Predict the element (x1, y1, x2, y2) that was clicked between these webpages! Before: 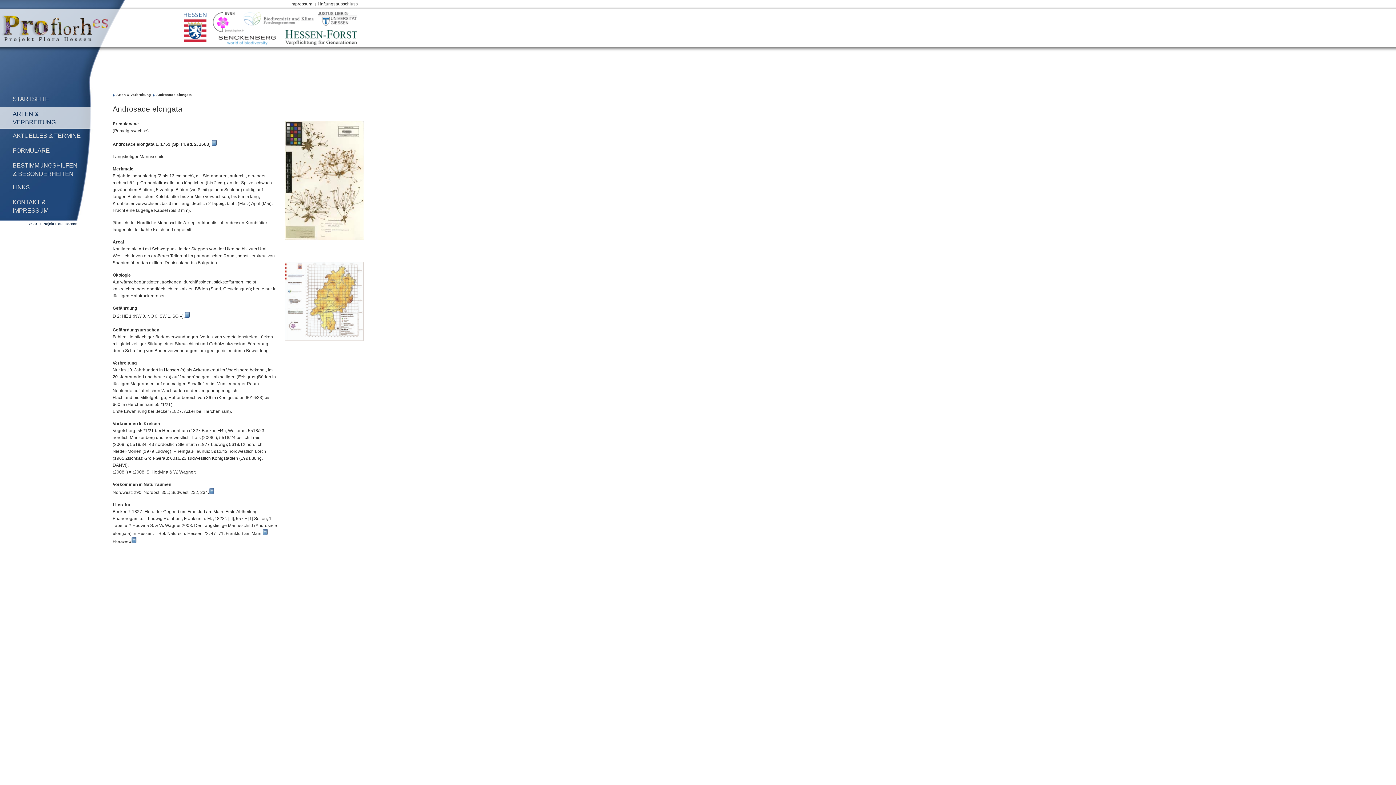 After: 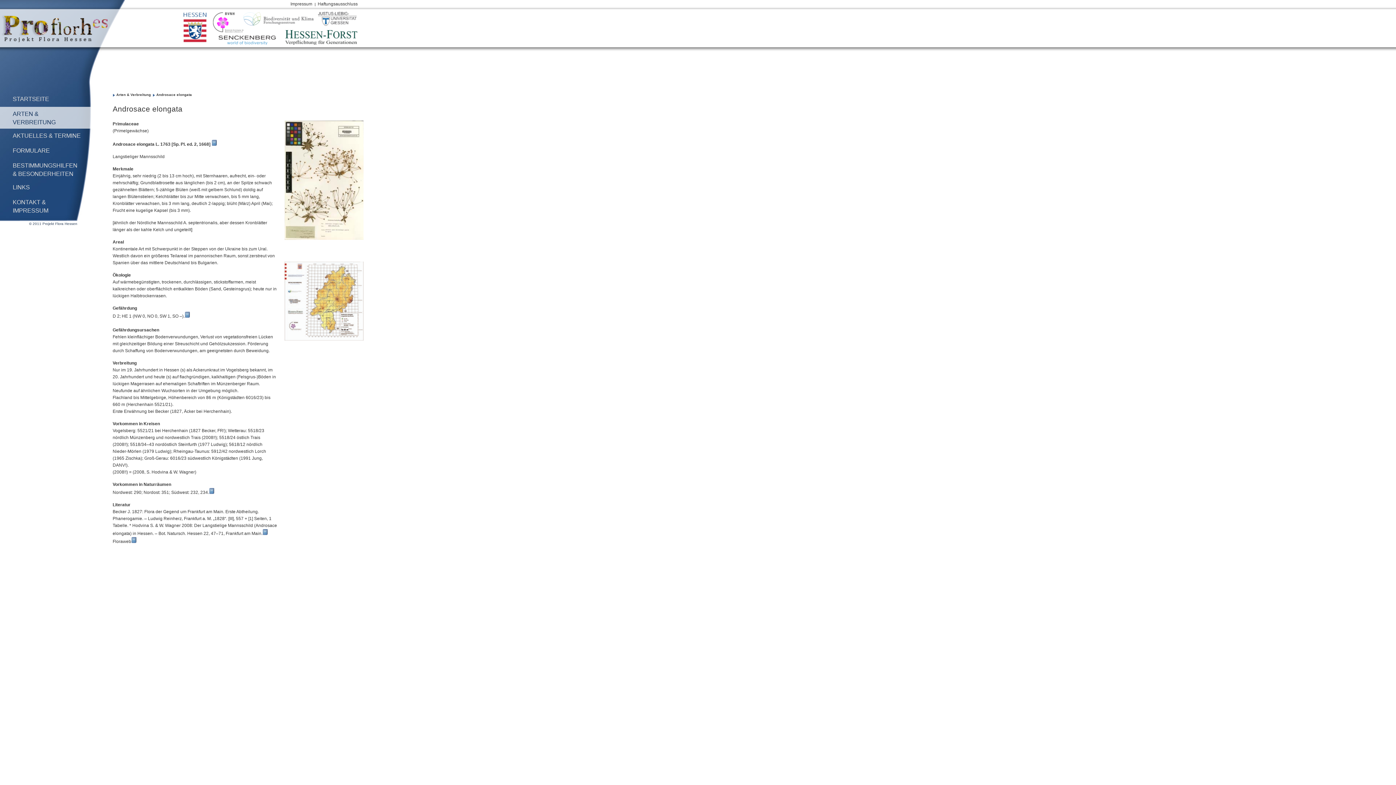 Action: bbox: (318, 12, 356, 25)